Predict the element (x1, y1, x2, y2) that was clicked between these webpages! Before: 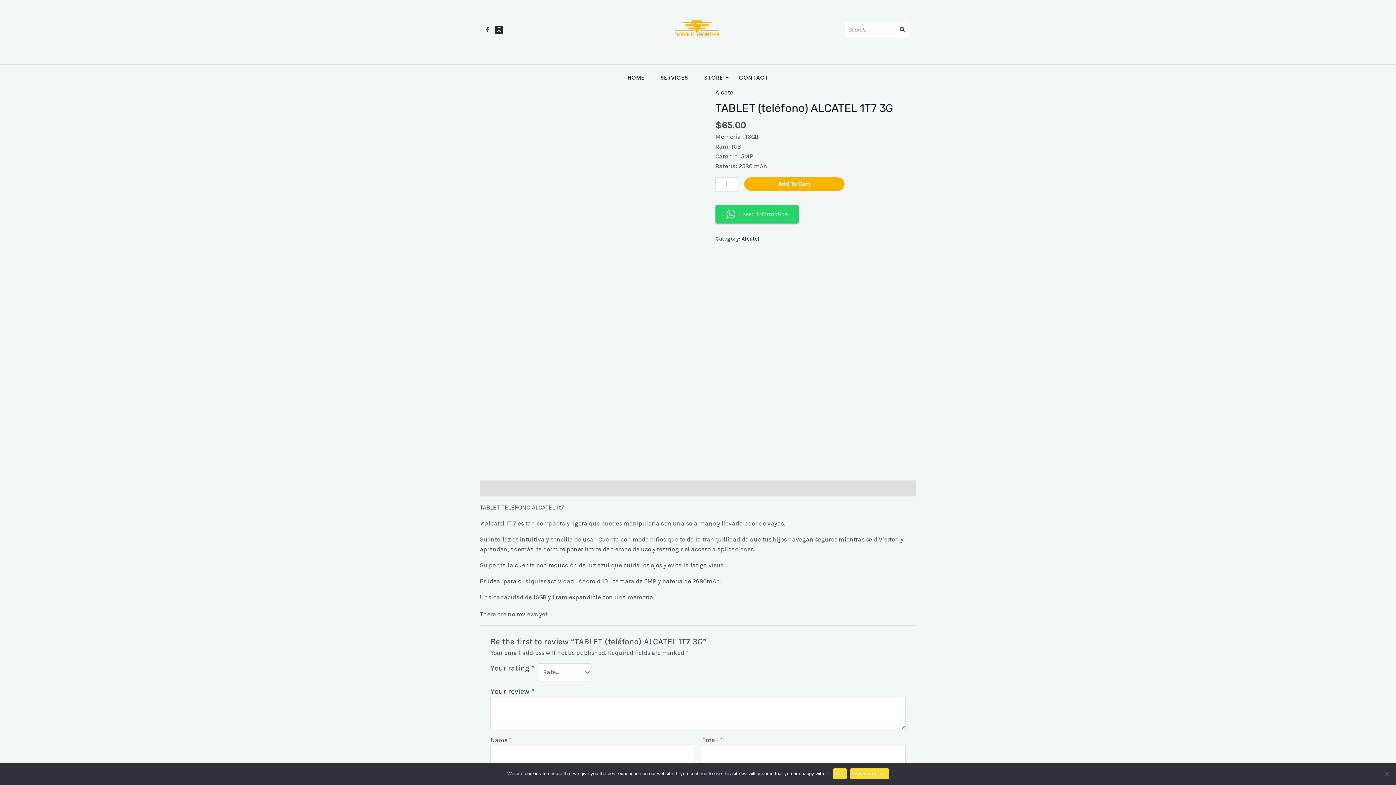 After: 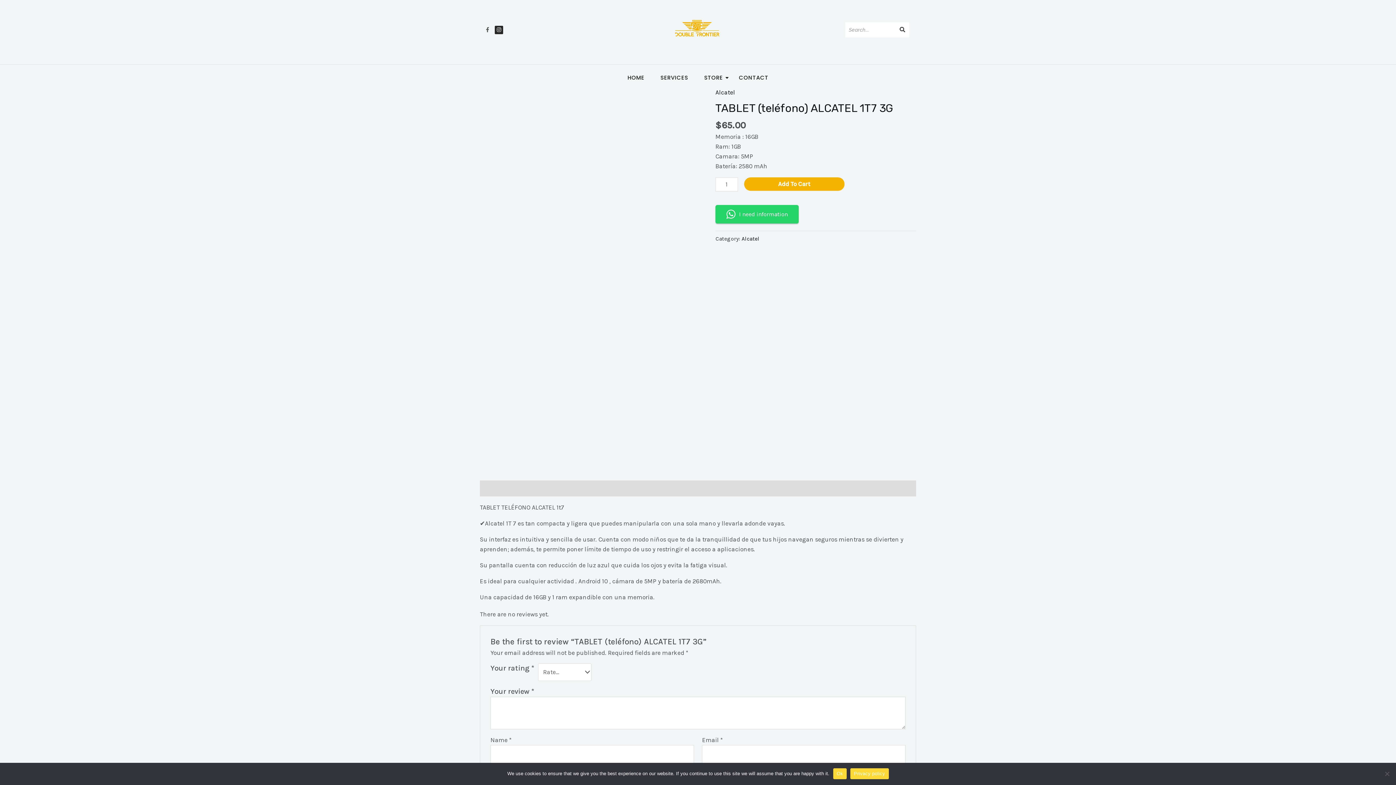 Action: label: Facebook-f bbox: (483, 25, 491, 34)